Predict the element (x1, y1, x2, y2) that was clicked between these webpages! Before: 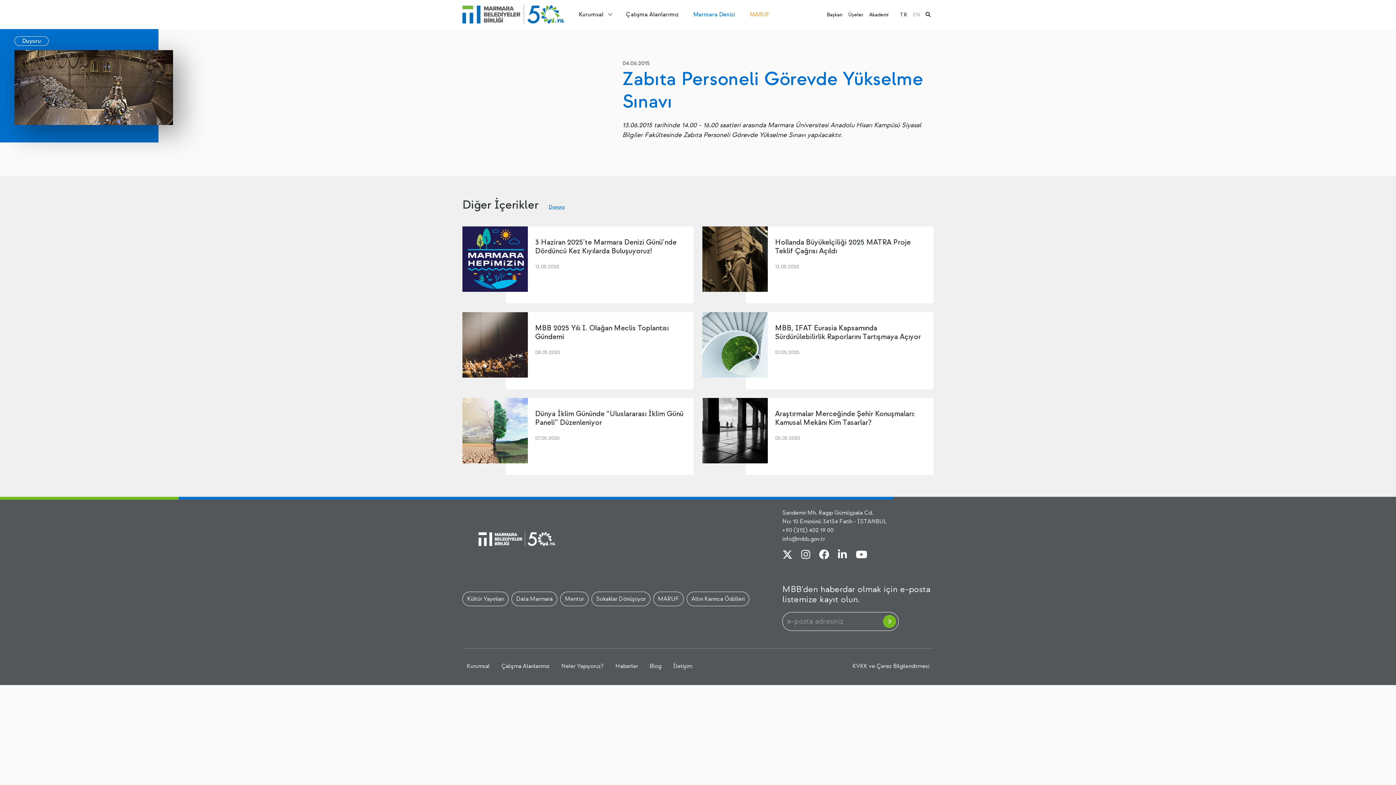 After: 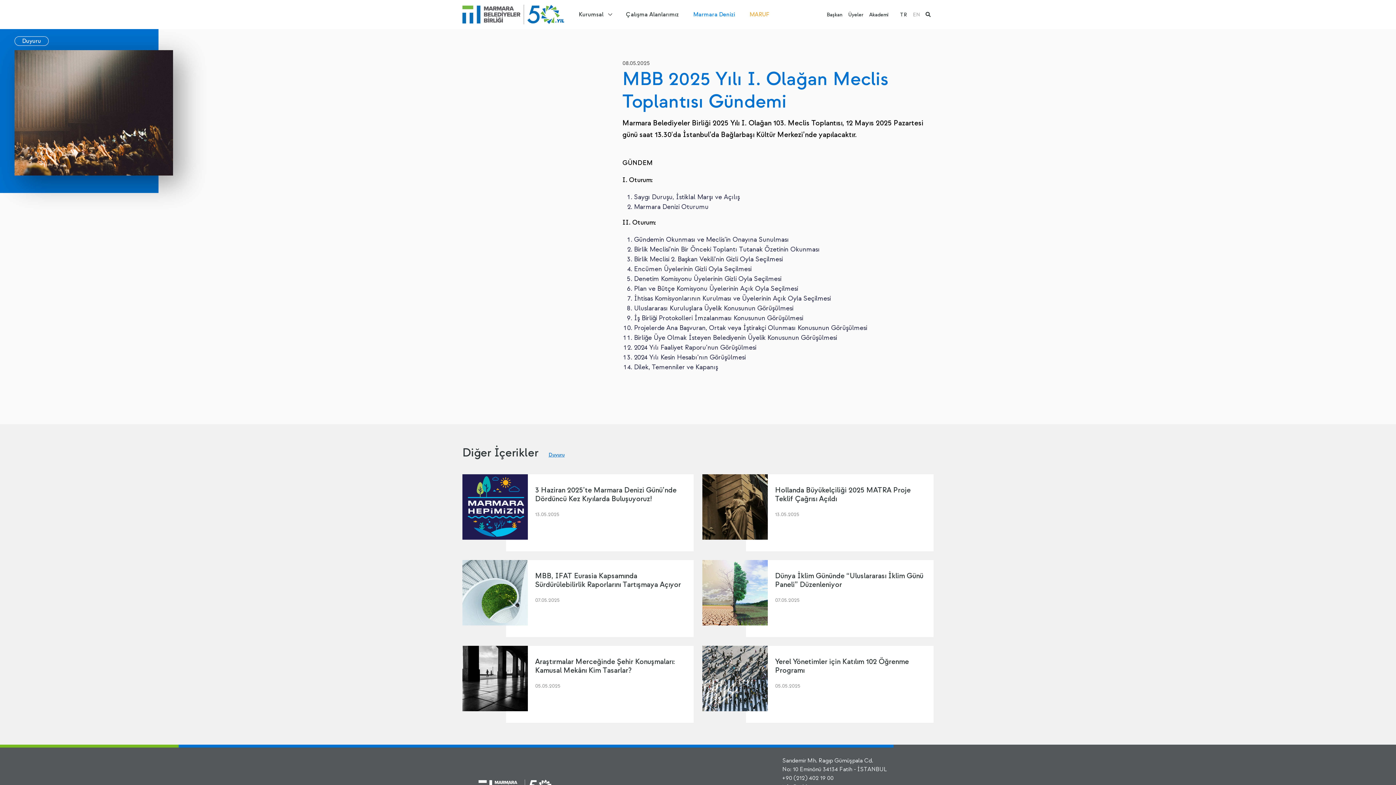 Action: label: MBB 2025 Yılı I. Olağan Meclis Toplantısı Gündemi
08.05.2025 bbox: (462, 312, 693, 389)